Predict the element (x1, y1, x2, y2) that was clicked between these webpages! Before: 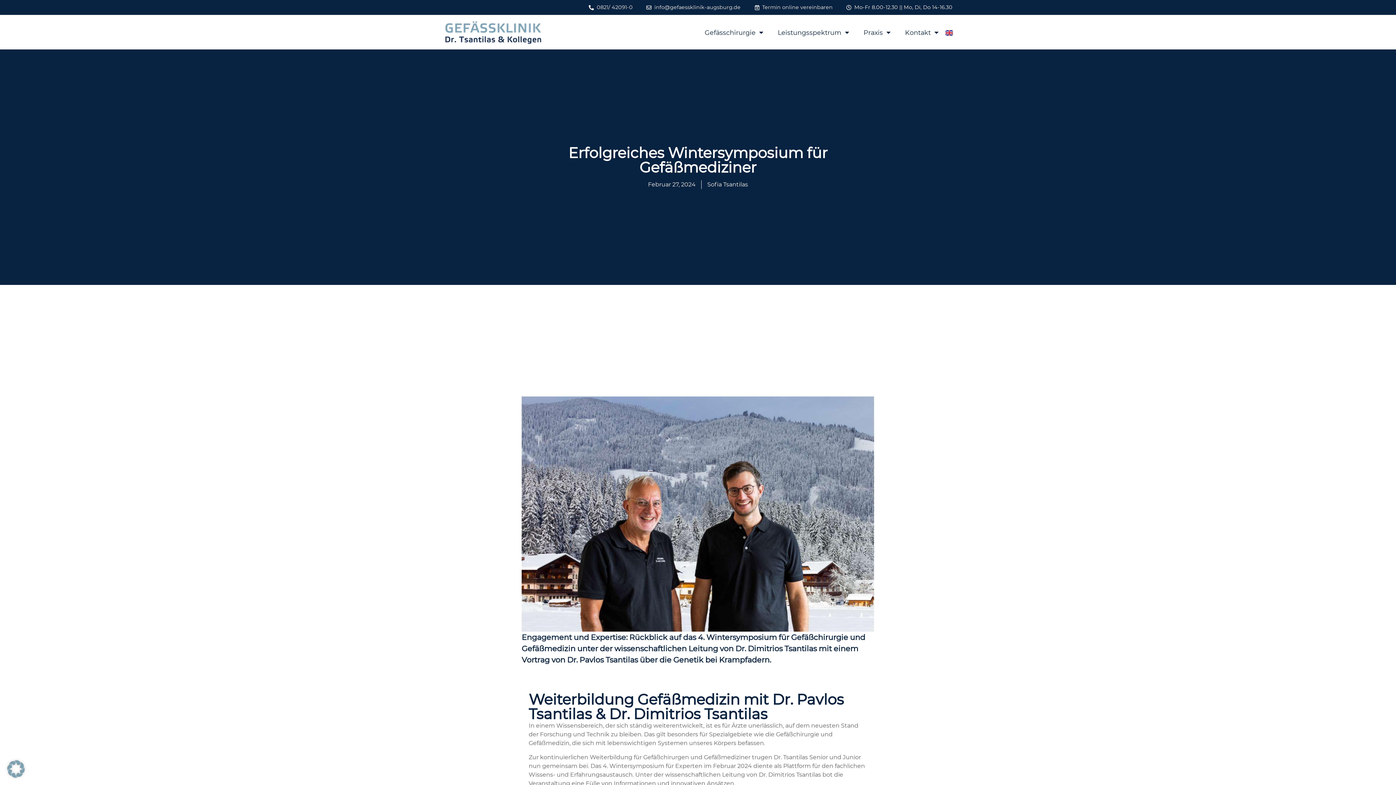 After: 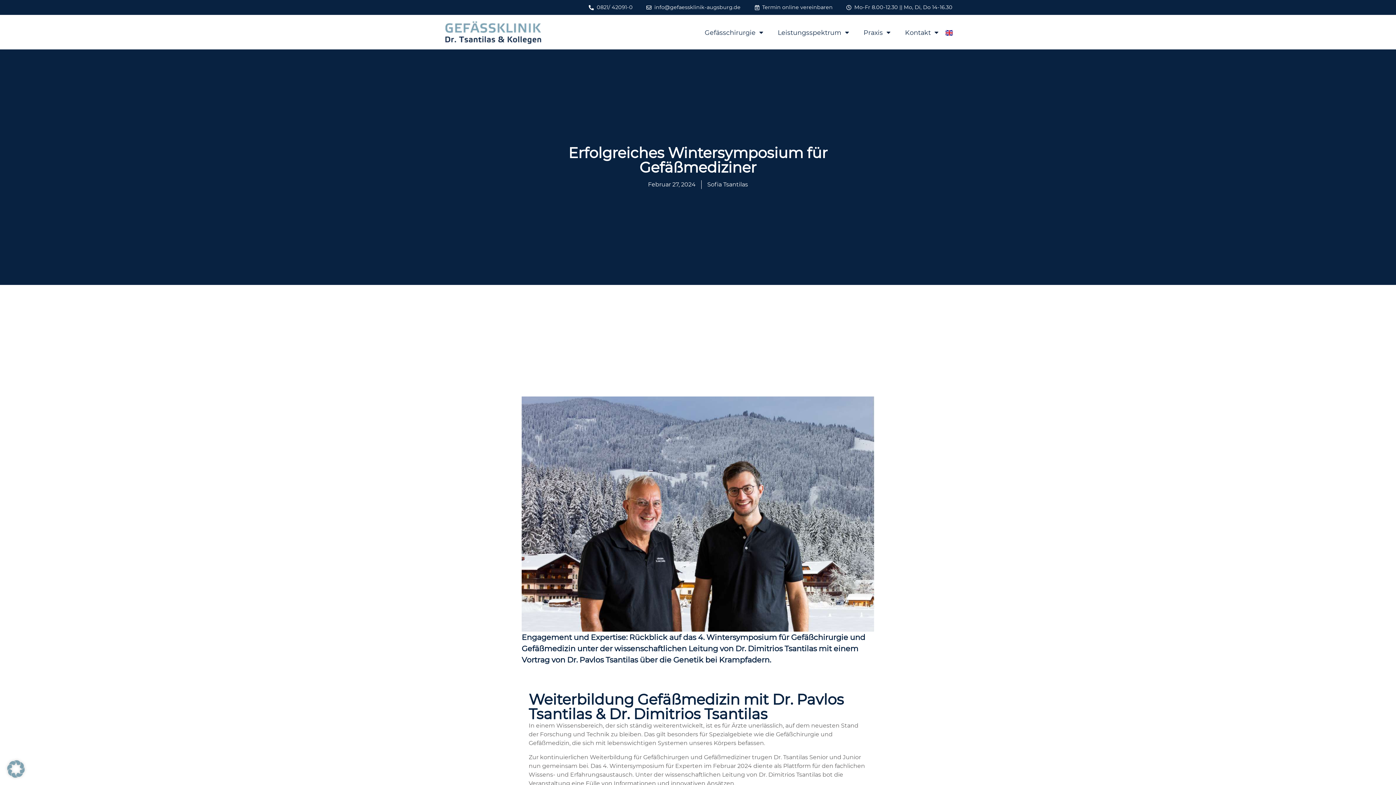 Action: bbox: (645, 3, 740, 11) label: info@gefaessklinik-augsburg.de